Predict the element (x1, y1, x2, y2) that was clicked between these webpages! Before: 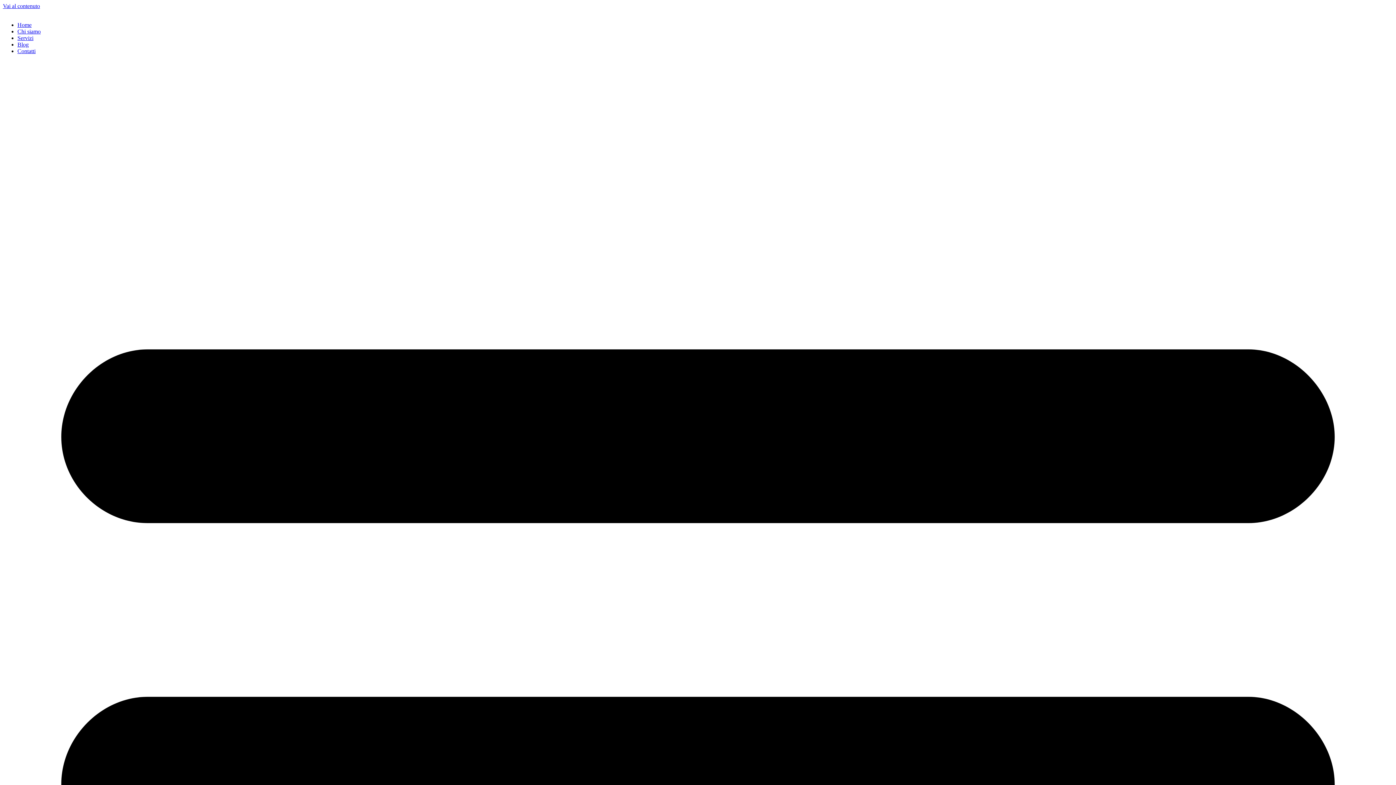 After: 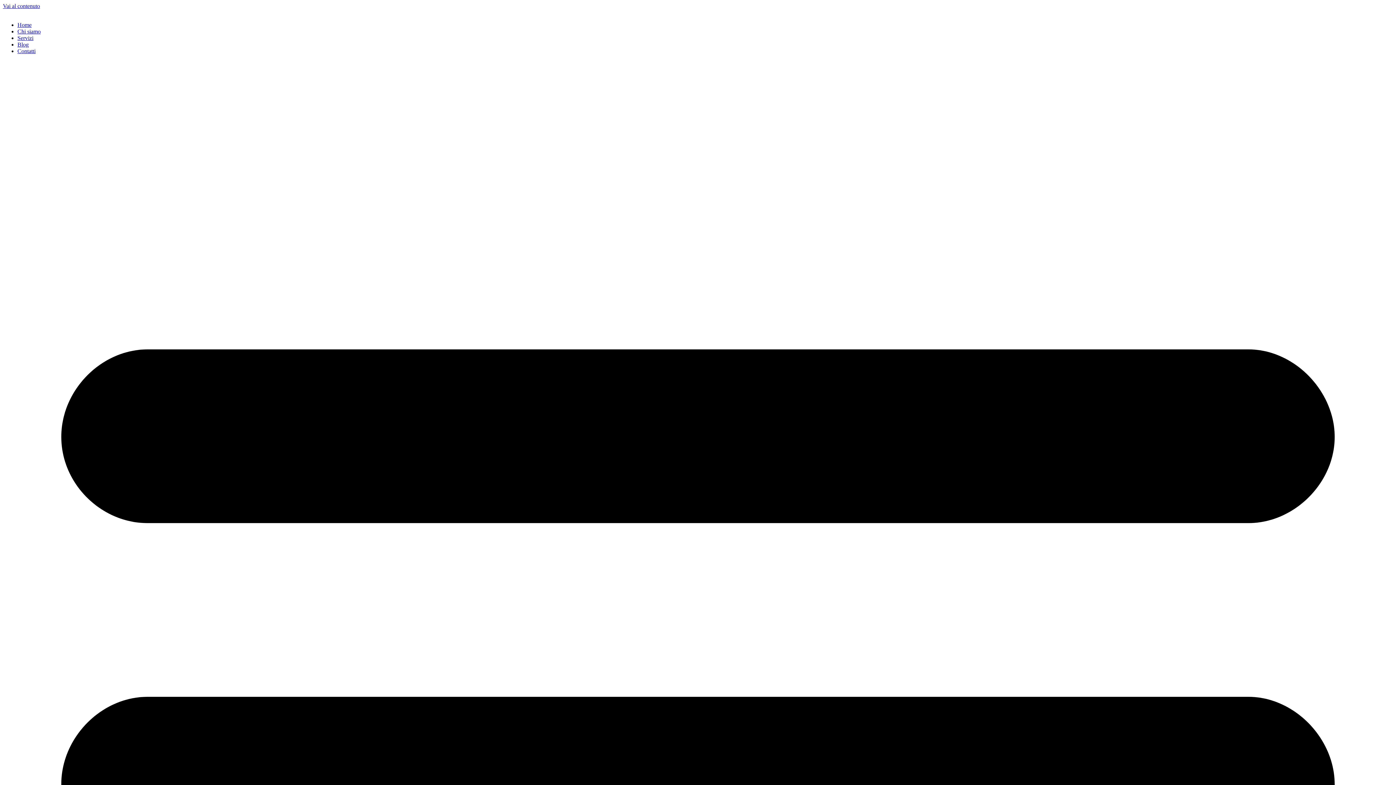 Action: label: Blog bbox: (17, 41, 28, 47)